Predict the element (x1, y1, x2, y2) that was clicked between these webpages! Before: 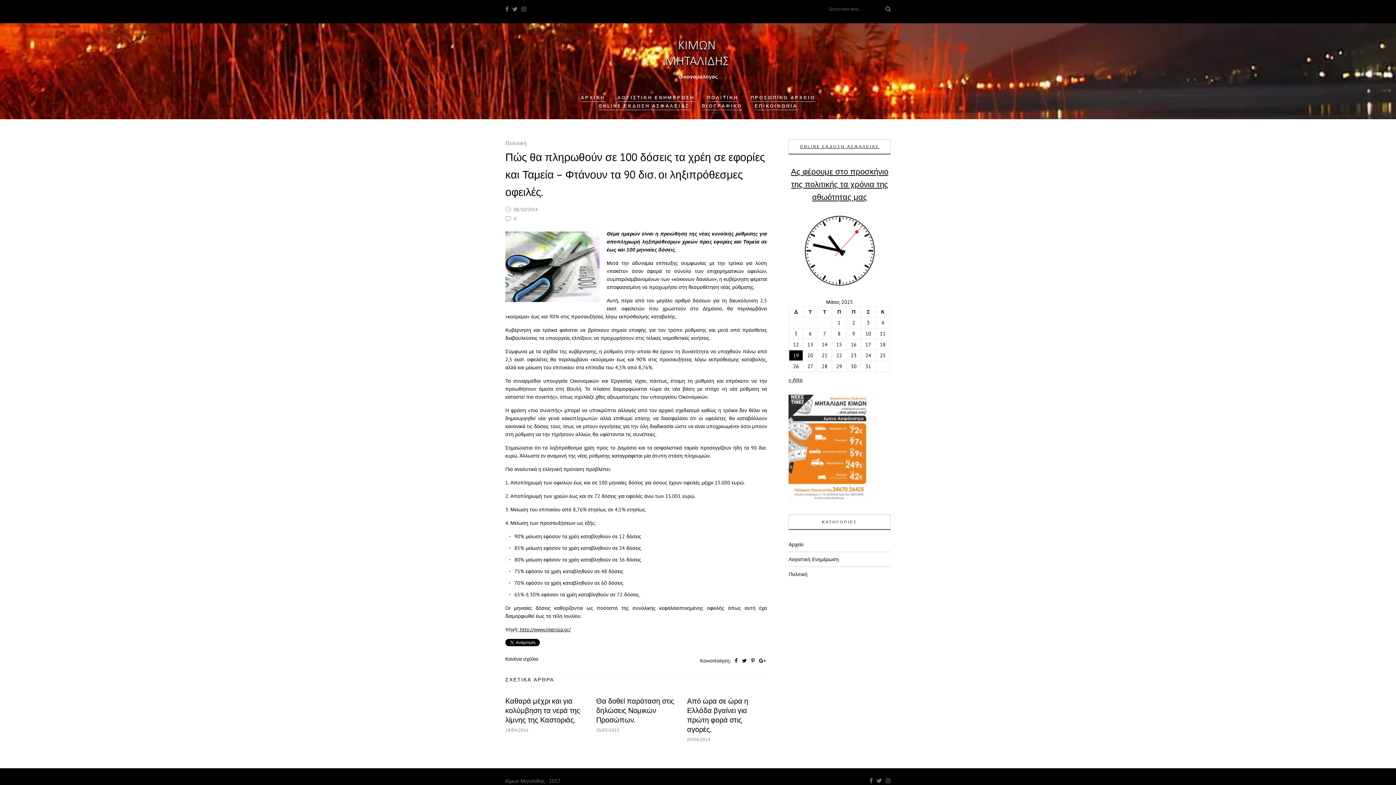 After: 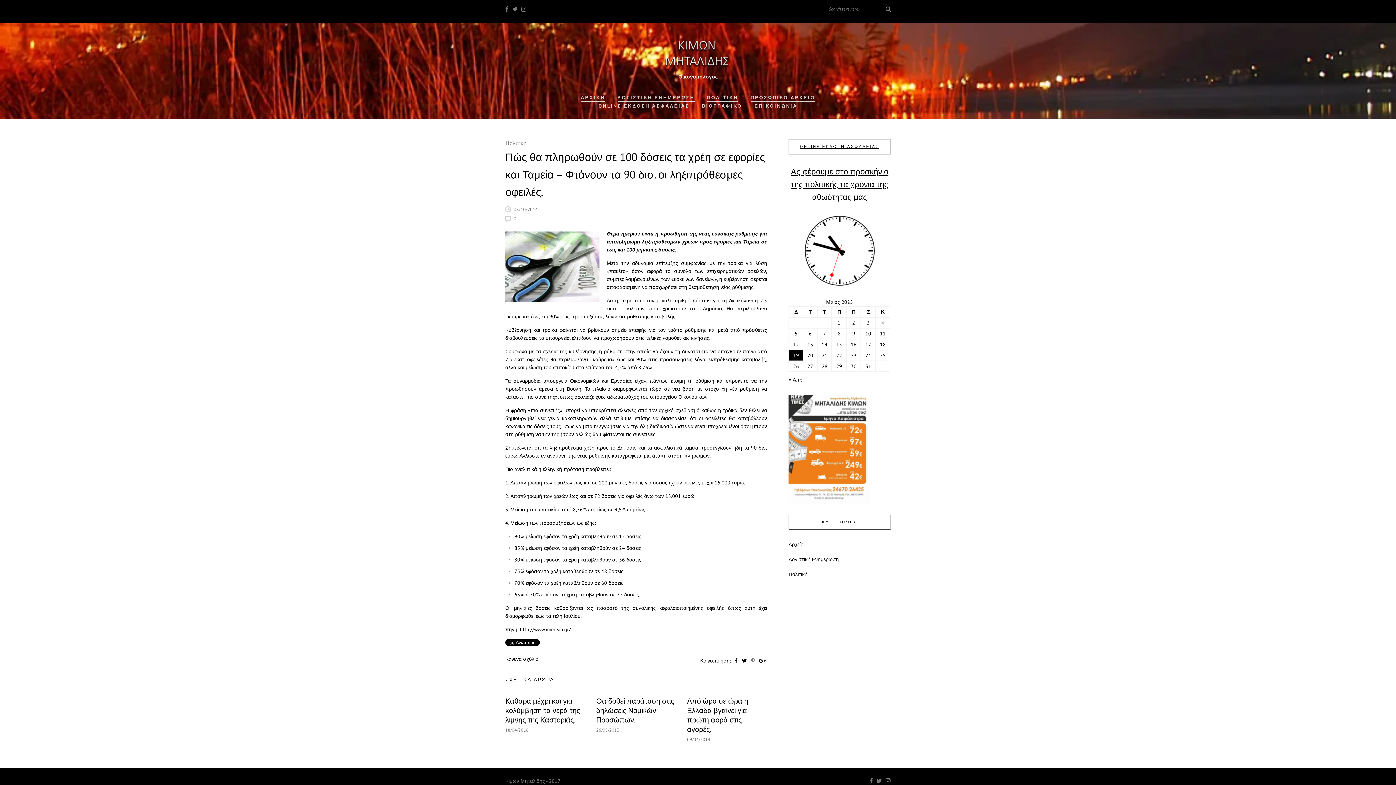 Action: bbox: (751, 657, 754, 664)